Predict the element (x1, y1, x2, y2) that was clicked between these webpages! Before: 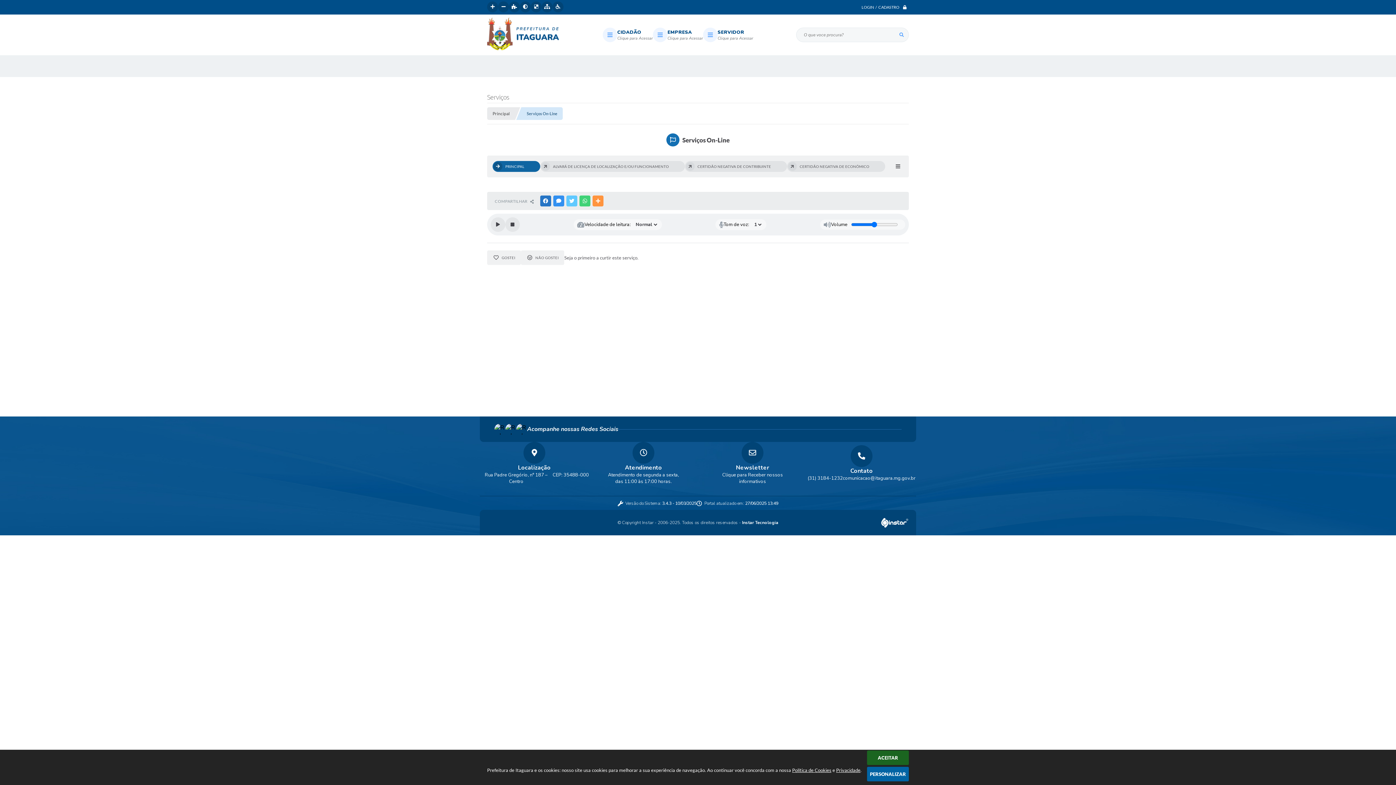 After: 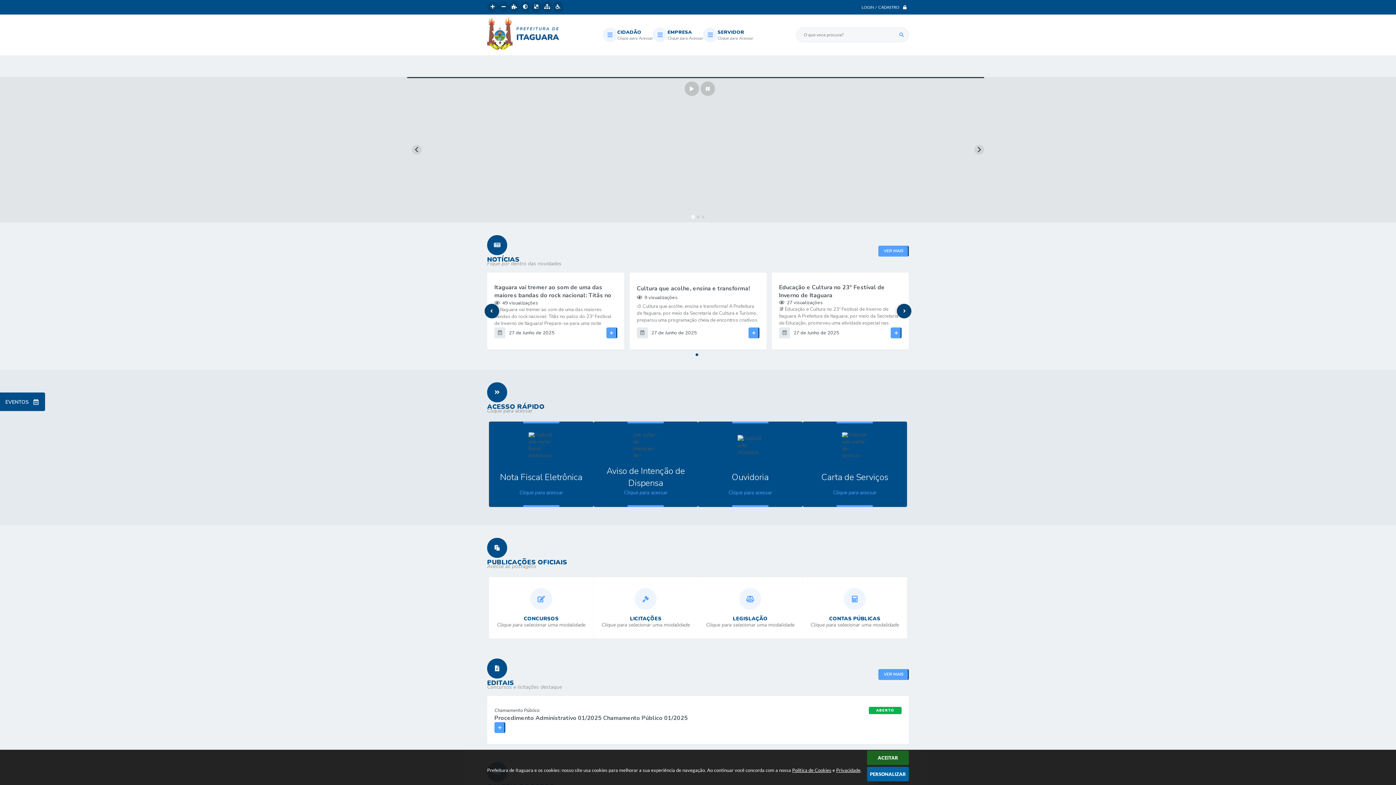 Action: bbox: (487, 17, 560, 52)